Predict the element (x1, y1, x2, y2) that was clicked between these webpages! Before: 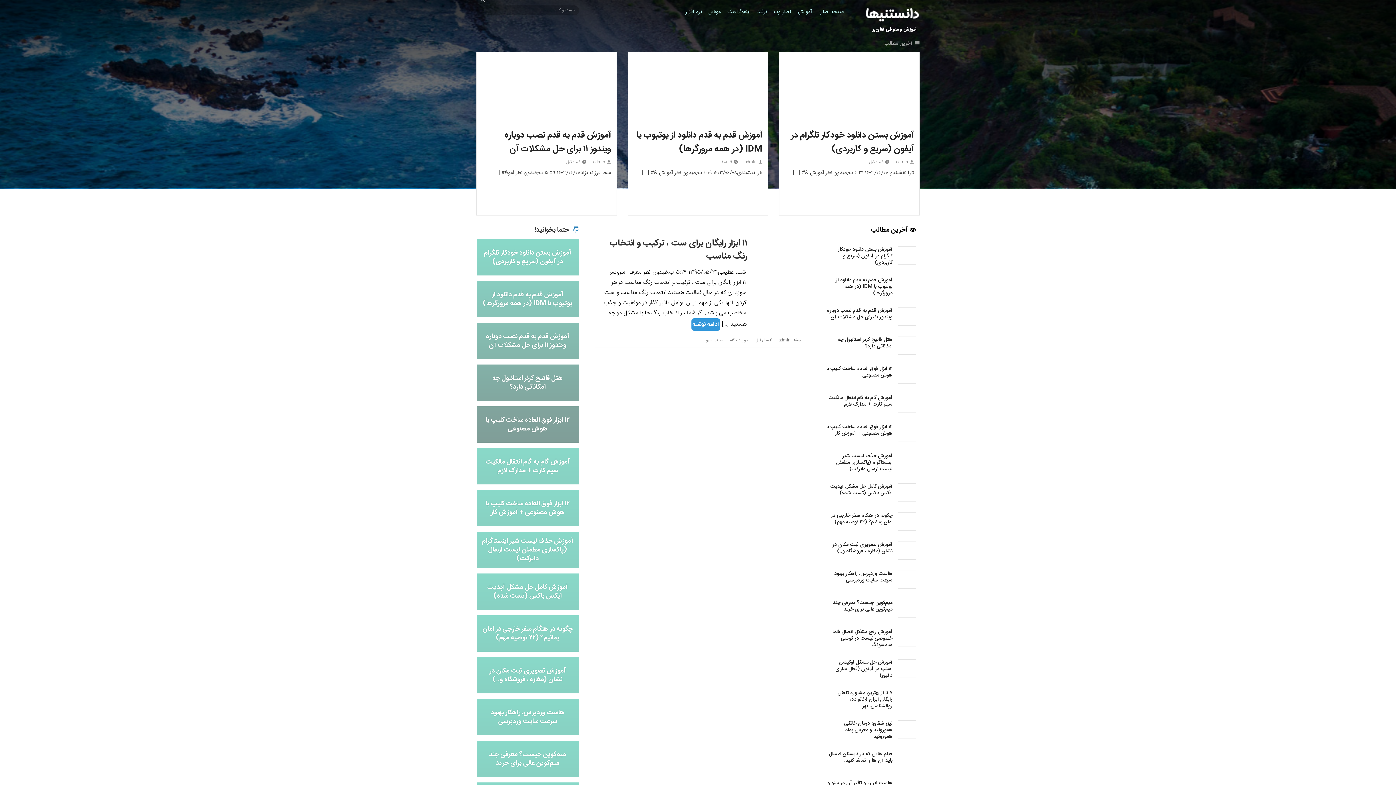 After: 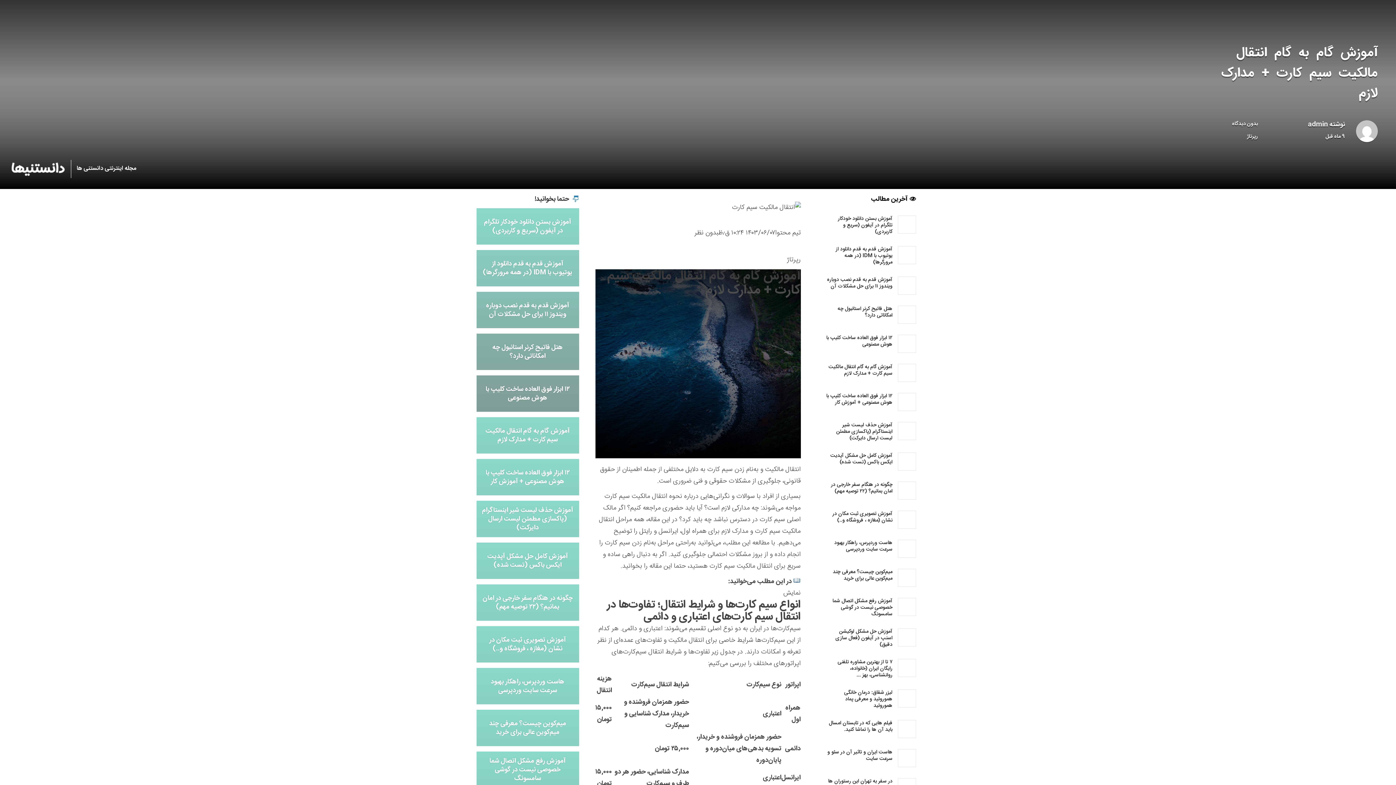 Action: label: آموزش گام به گام انتقال مالکیت سیم کارت + مدارک لازم bbox: (476, 448, 579, 484)